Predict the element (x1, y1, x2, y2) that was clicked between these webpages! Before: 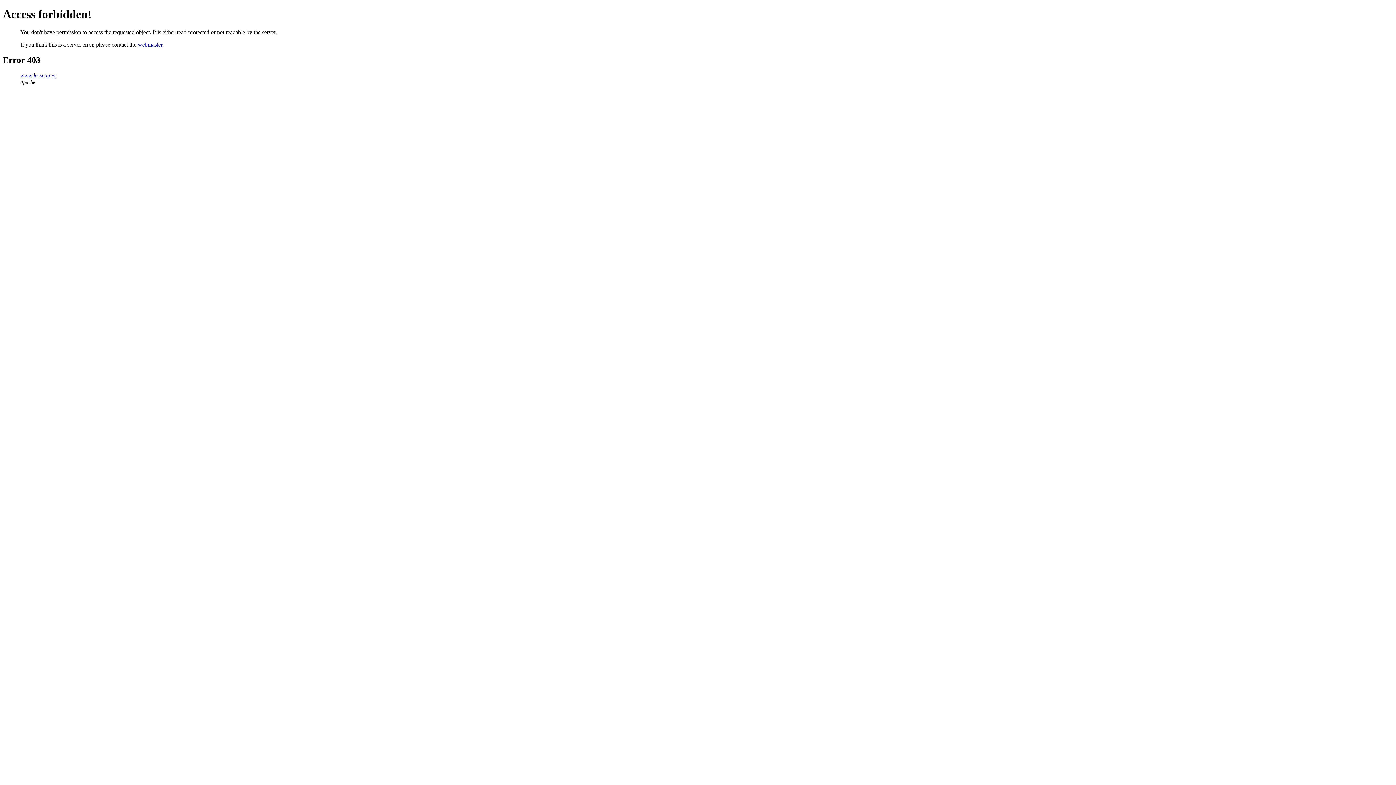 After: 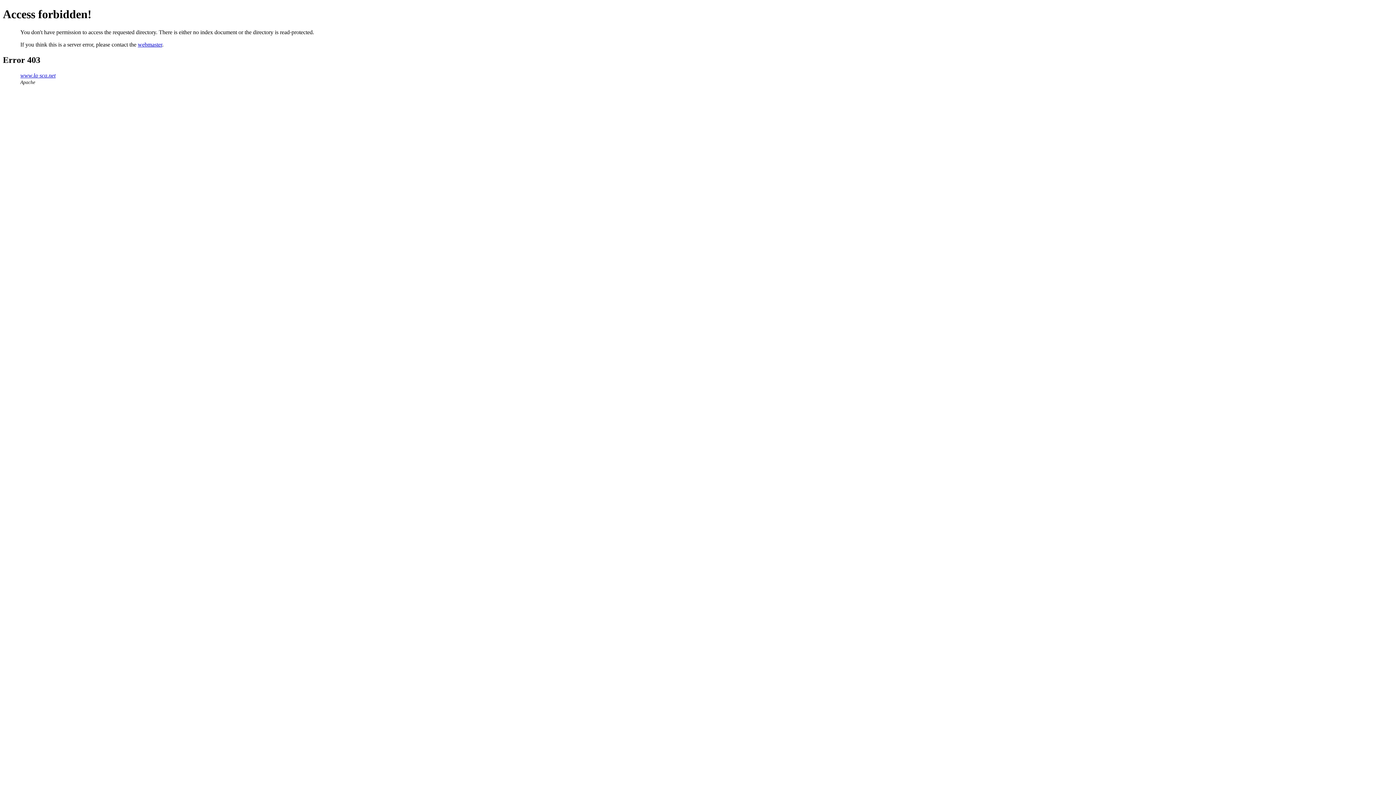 Action: bbox: (20, 72, 55, 78) label: www.la-sca.net